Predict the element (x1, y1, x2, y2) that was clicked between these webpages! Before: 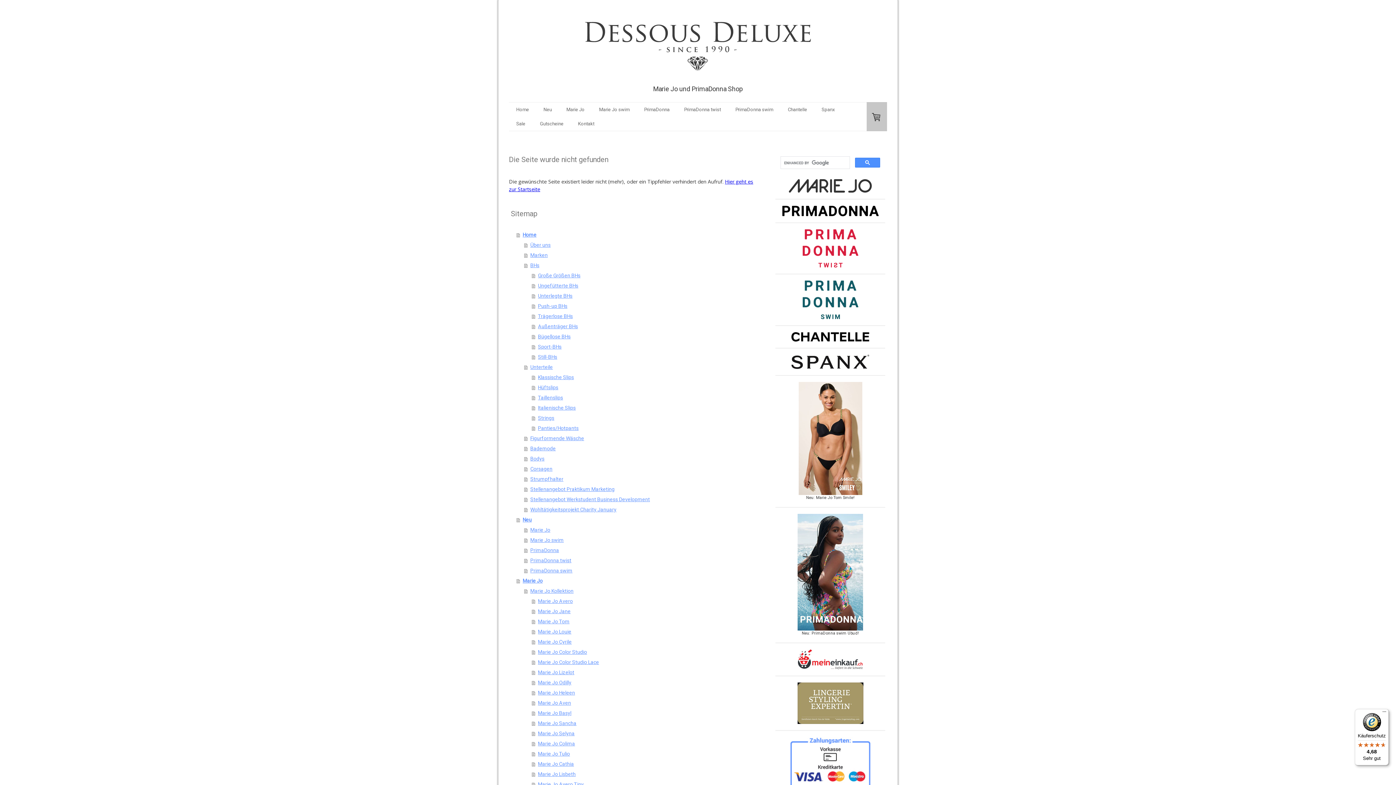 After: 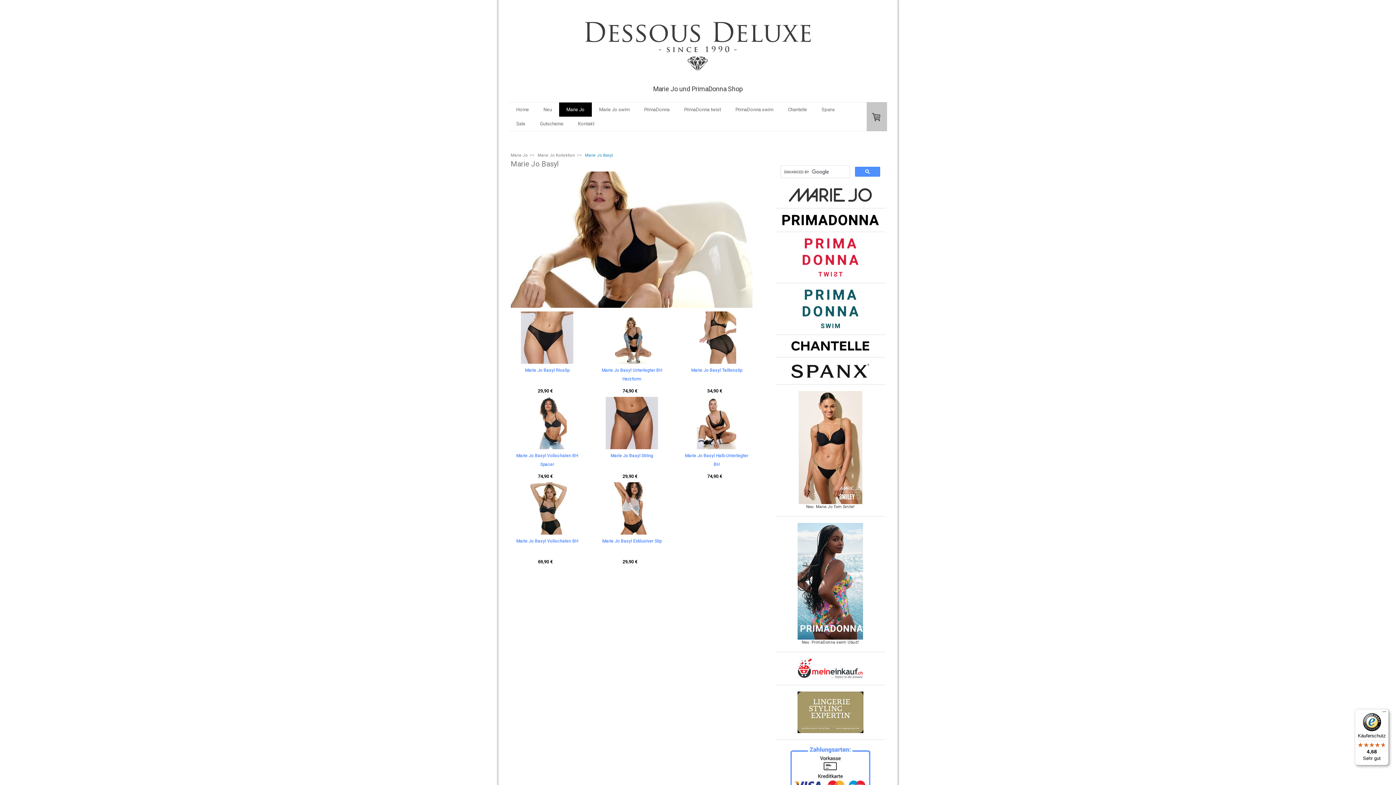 Action: label: Marie Jo Basyl bbox: (532, 708, 754, 718)